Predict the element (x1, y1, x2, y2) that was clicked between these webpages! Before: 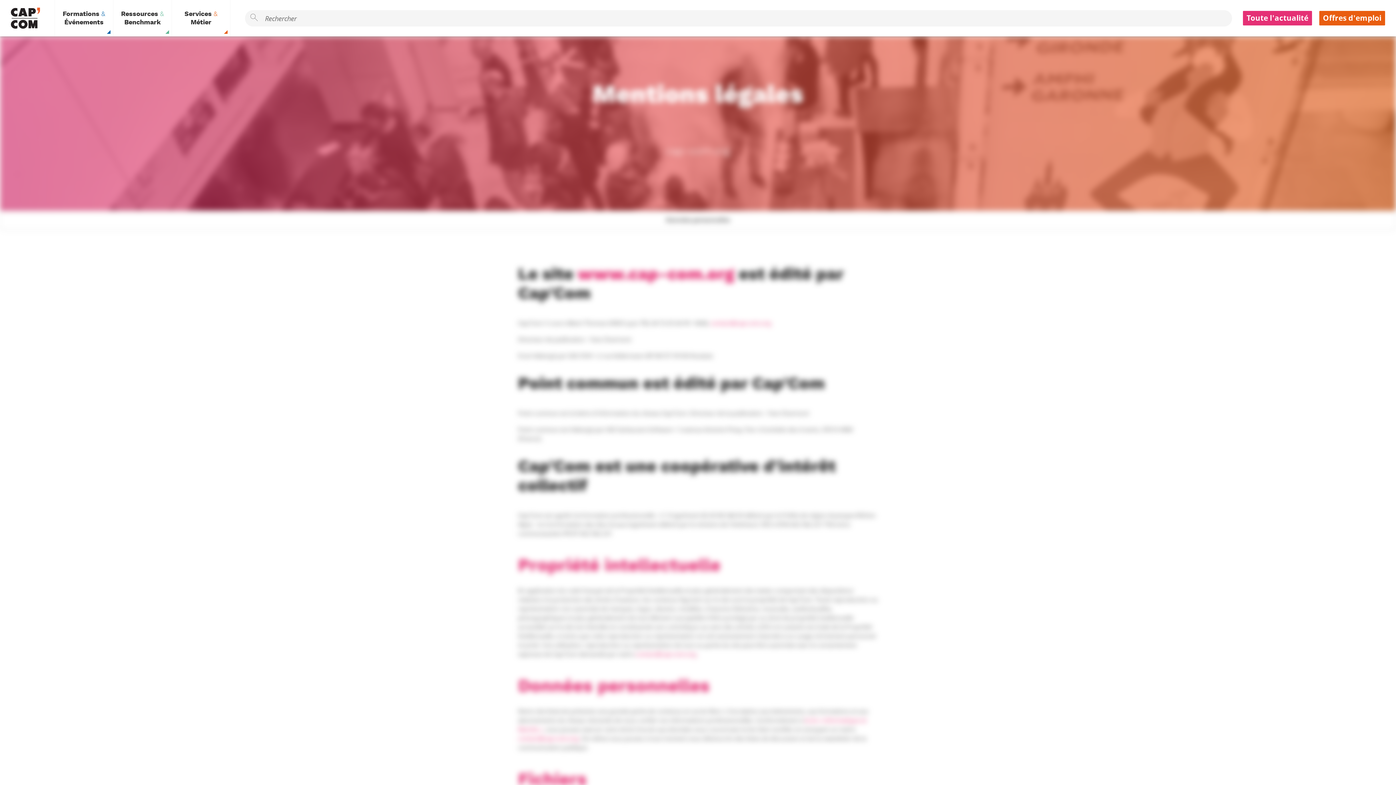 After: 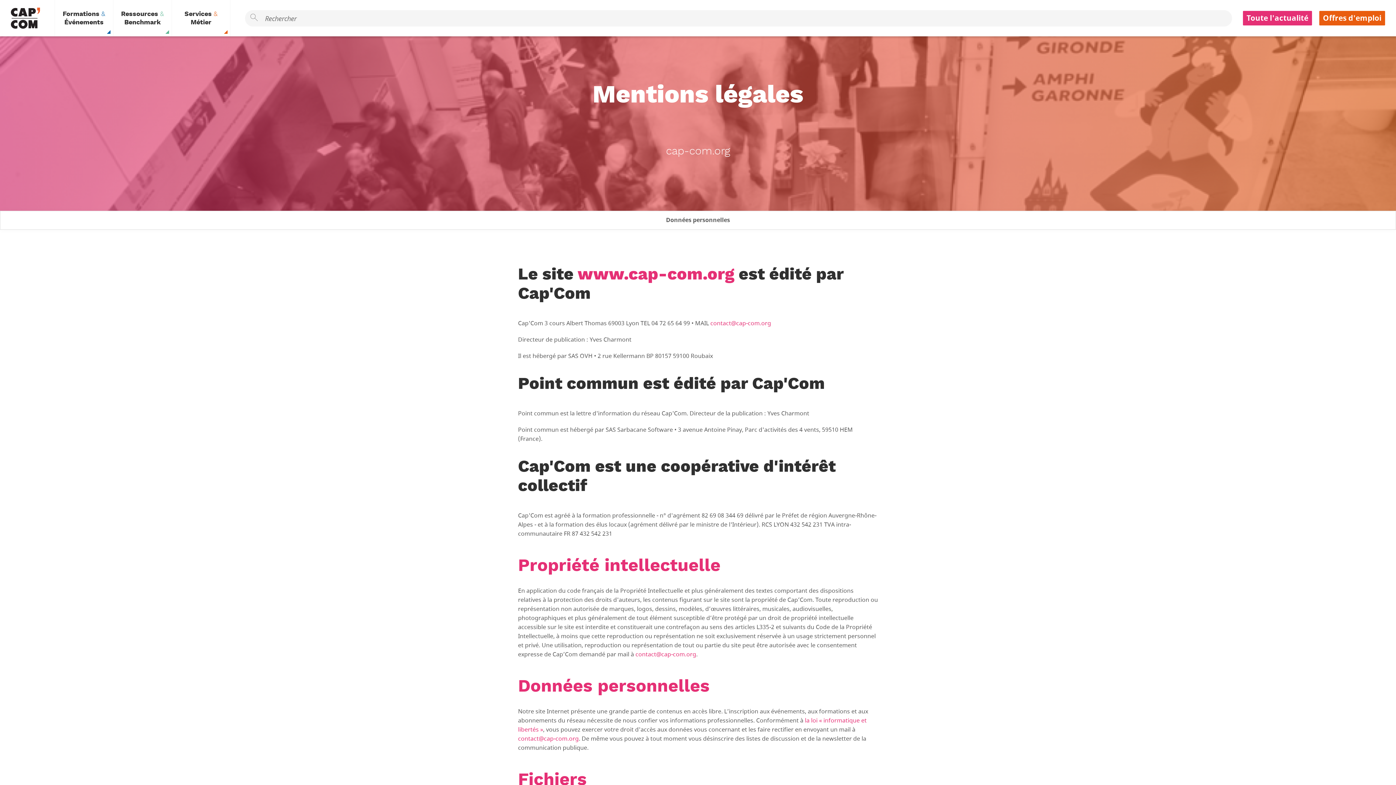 Action: bbox: (1357, 43, 1389, 53) label: Fermer 